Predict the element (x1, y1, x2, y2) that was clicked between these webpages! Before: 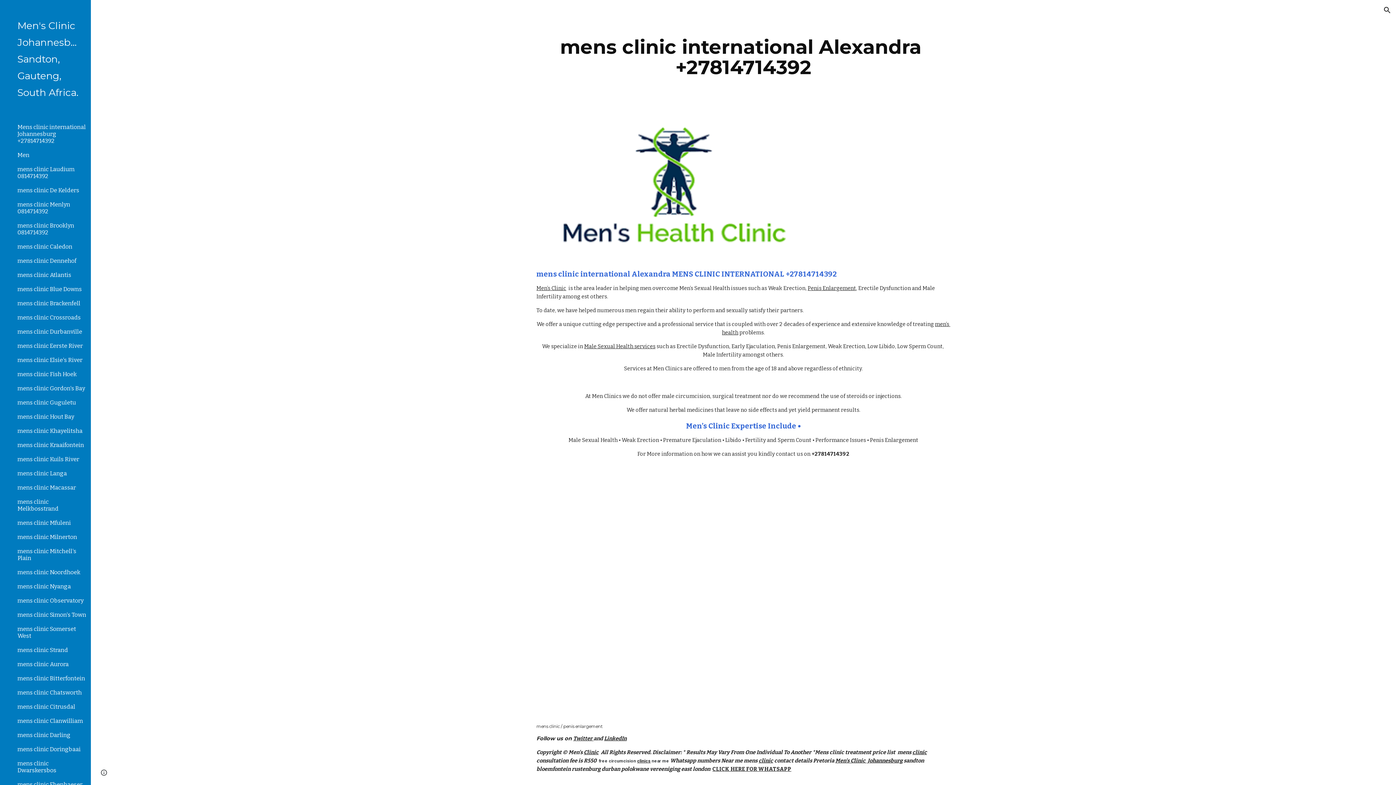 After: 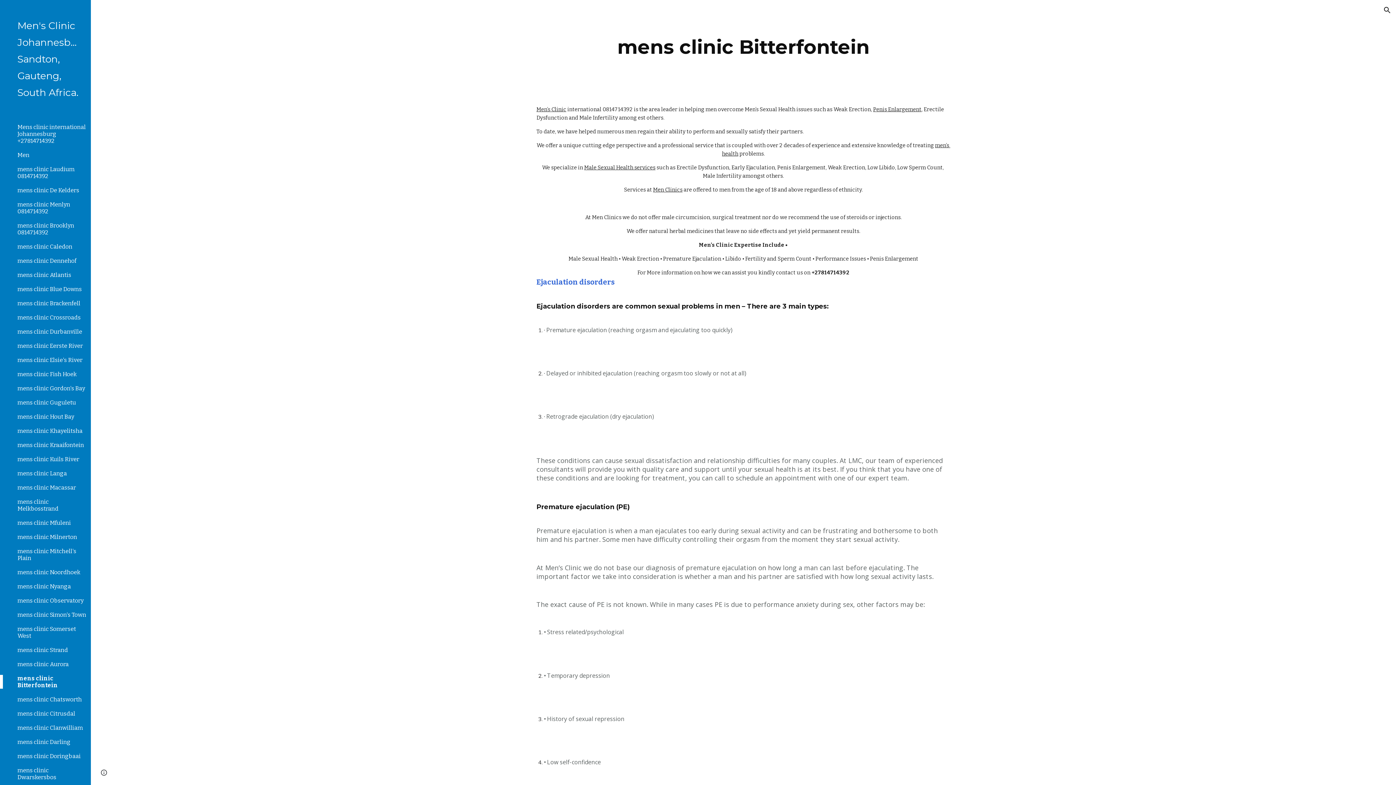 Action: label: mens clinic Bitterfontein bbox: (16, 675, 86, 682)